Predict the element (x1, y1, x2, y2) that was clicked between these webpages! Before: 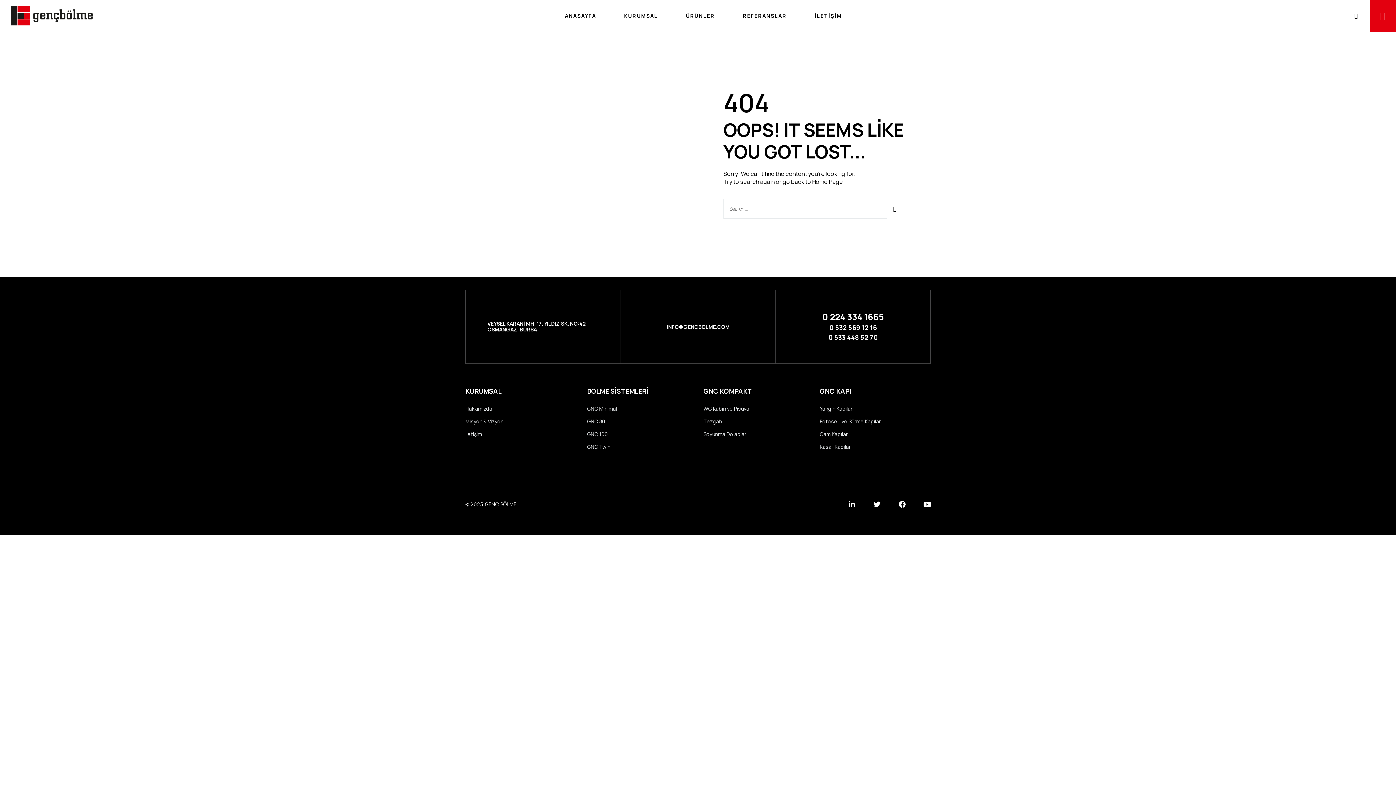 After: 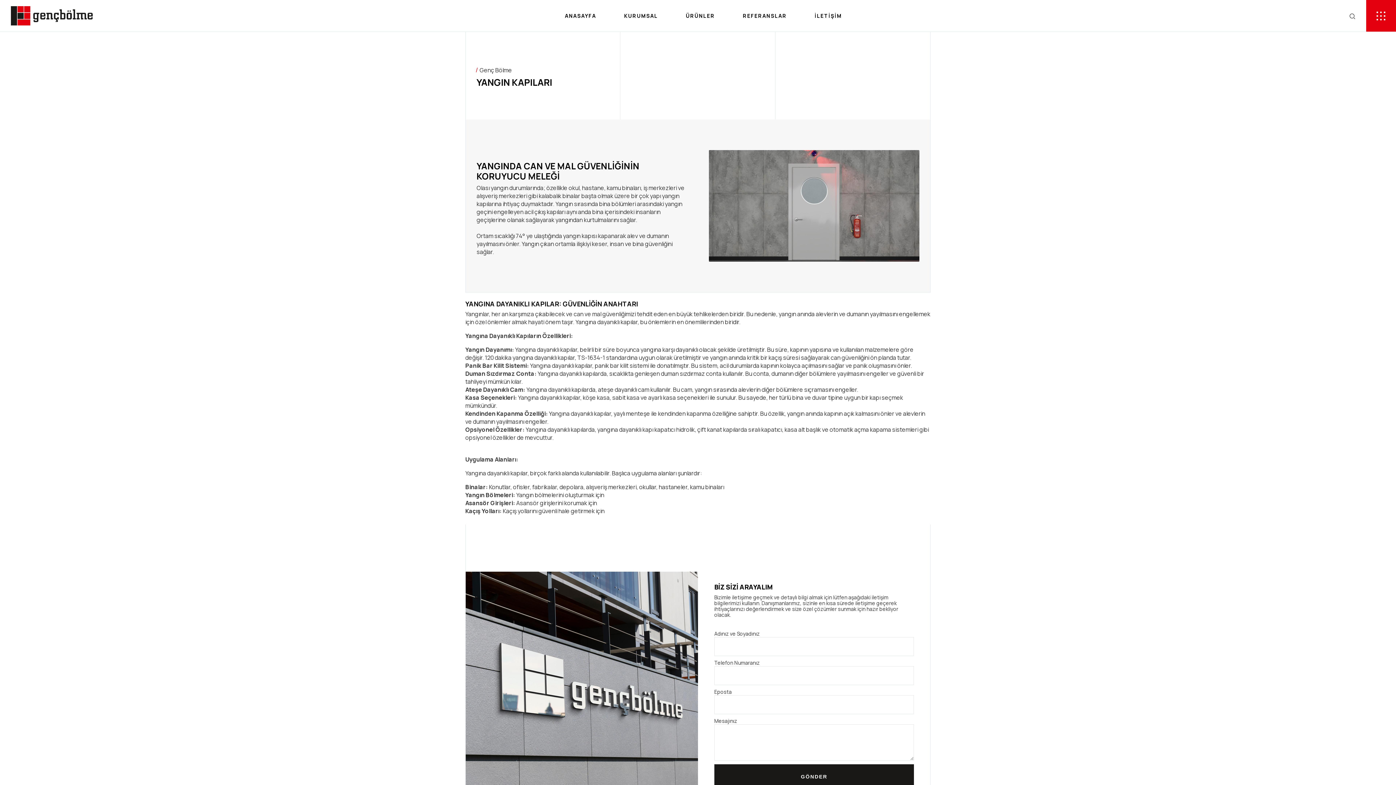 Action: bbox: (820, 402, 930, 415) label: Yangın Kapıları